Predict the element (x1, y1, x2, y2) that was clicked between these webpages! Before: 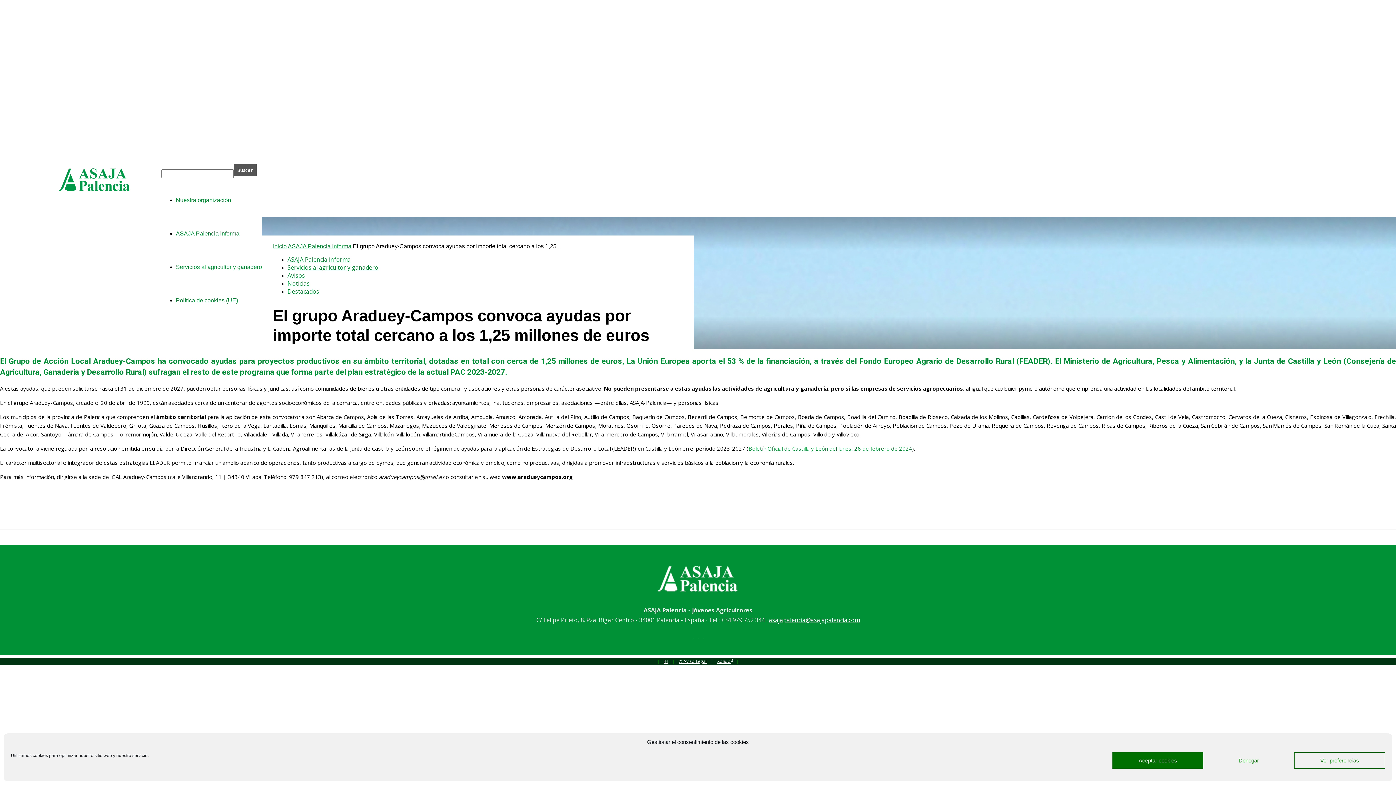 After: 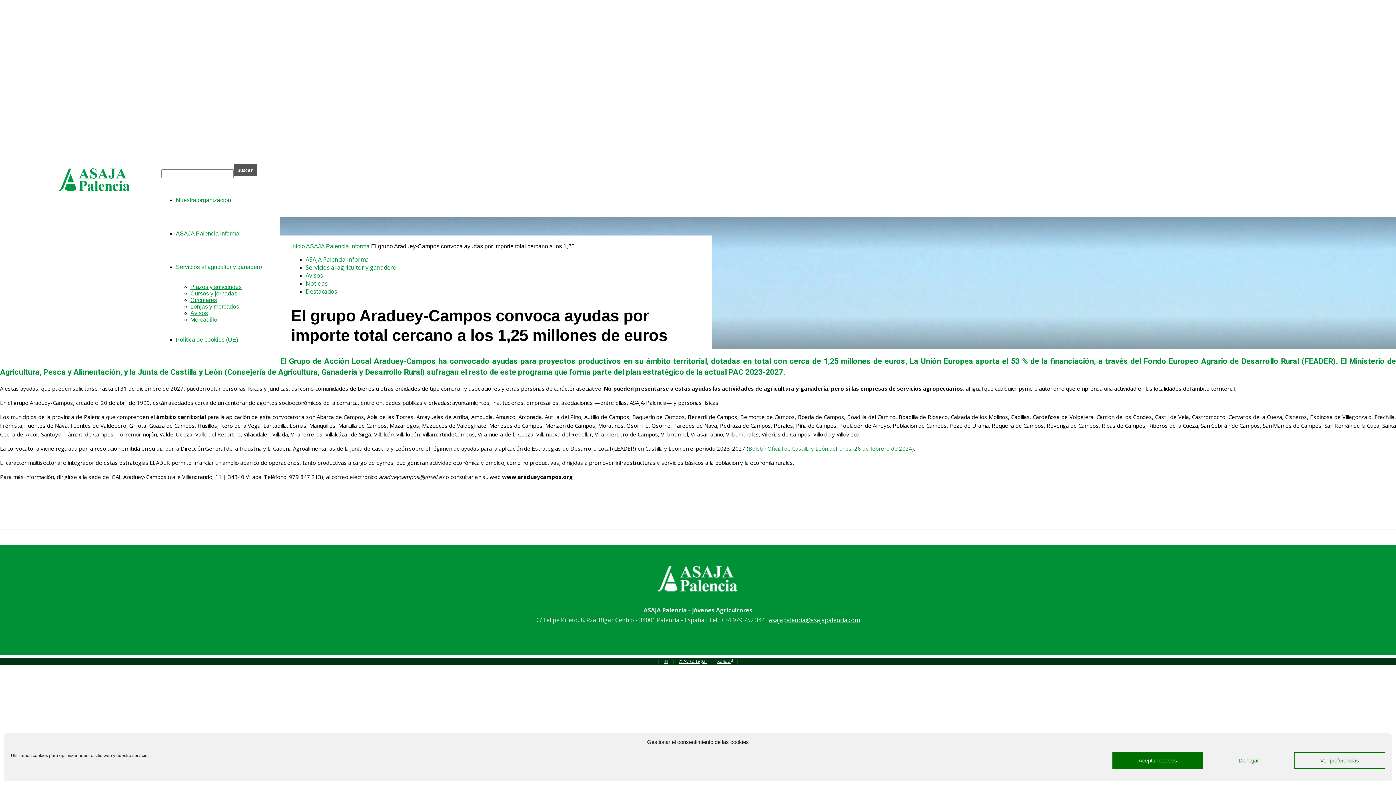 Action: label: Servicios al agricultor y ganadero bbox: (175, 264, 262, 270)